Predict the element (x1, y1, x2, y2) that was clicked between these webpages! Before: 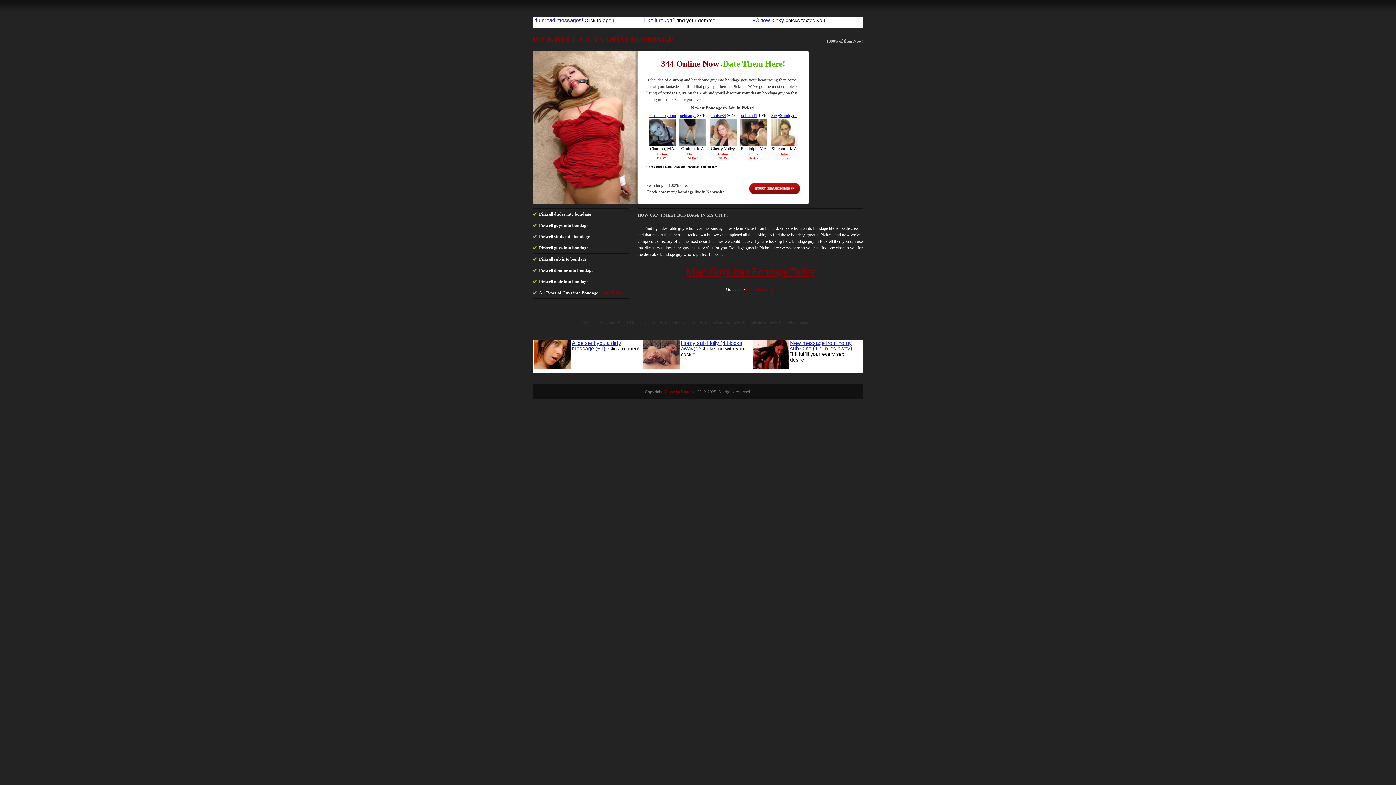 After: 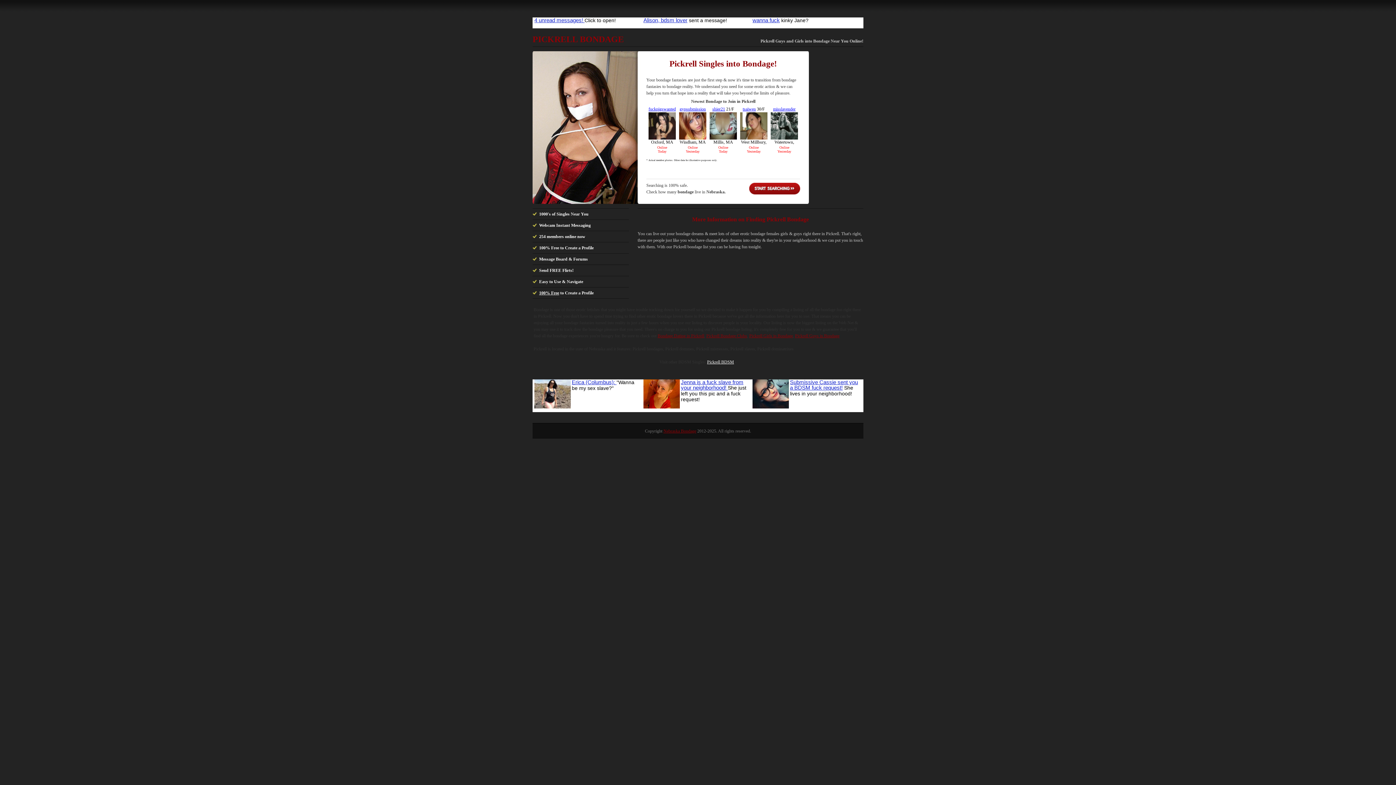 Action: bbox: (746, 286, 775, 292) label: Pickrell Bondage